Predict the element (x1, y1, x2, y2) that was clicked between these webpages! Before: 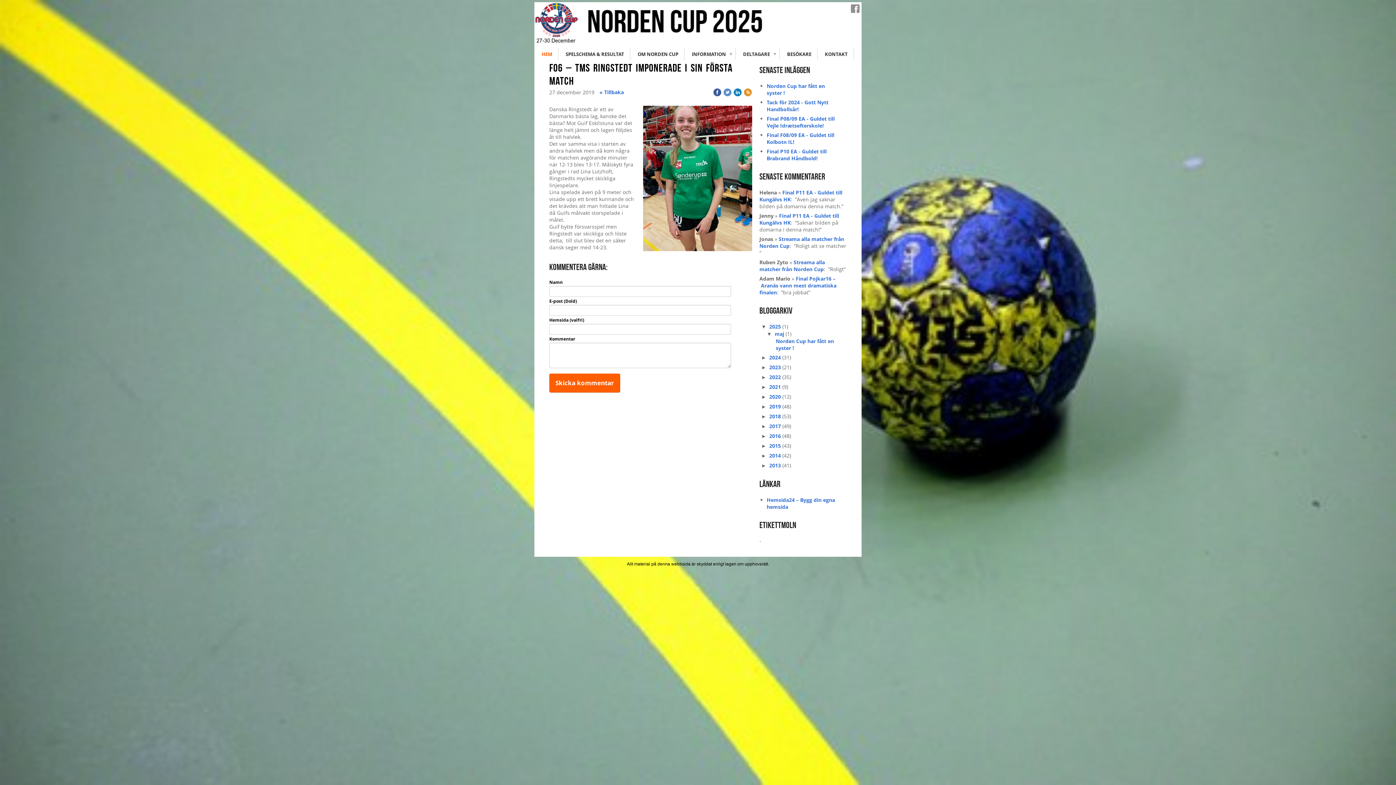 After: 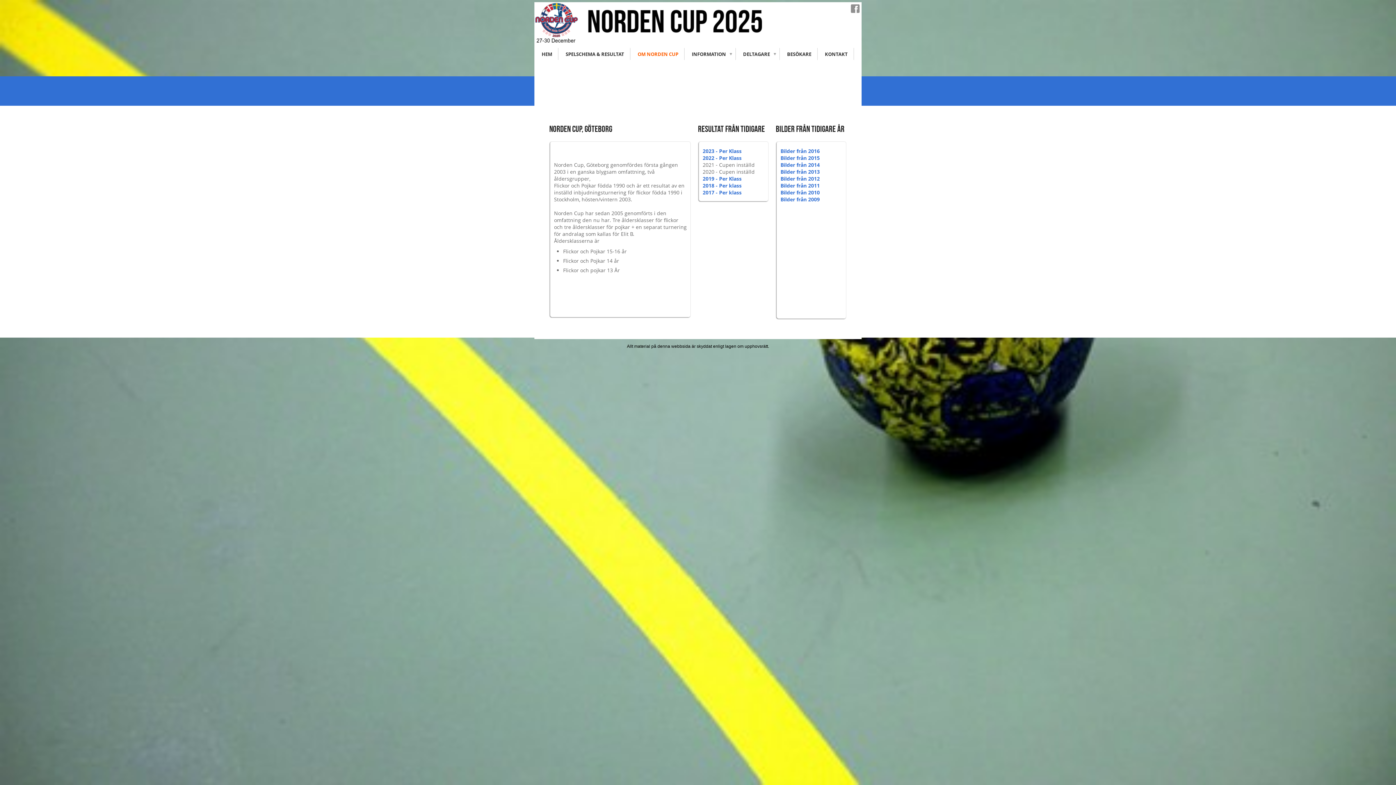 Action: label: OM NORDEN CUP bbox: (630, 48, 685, 60)